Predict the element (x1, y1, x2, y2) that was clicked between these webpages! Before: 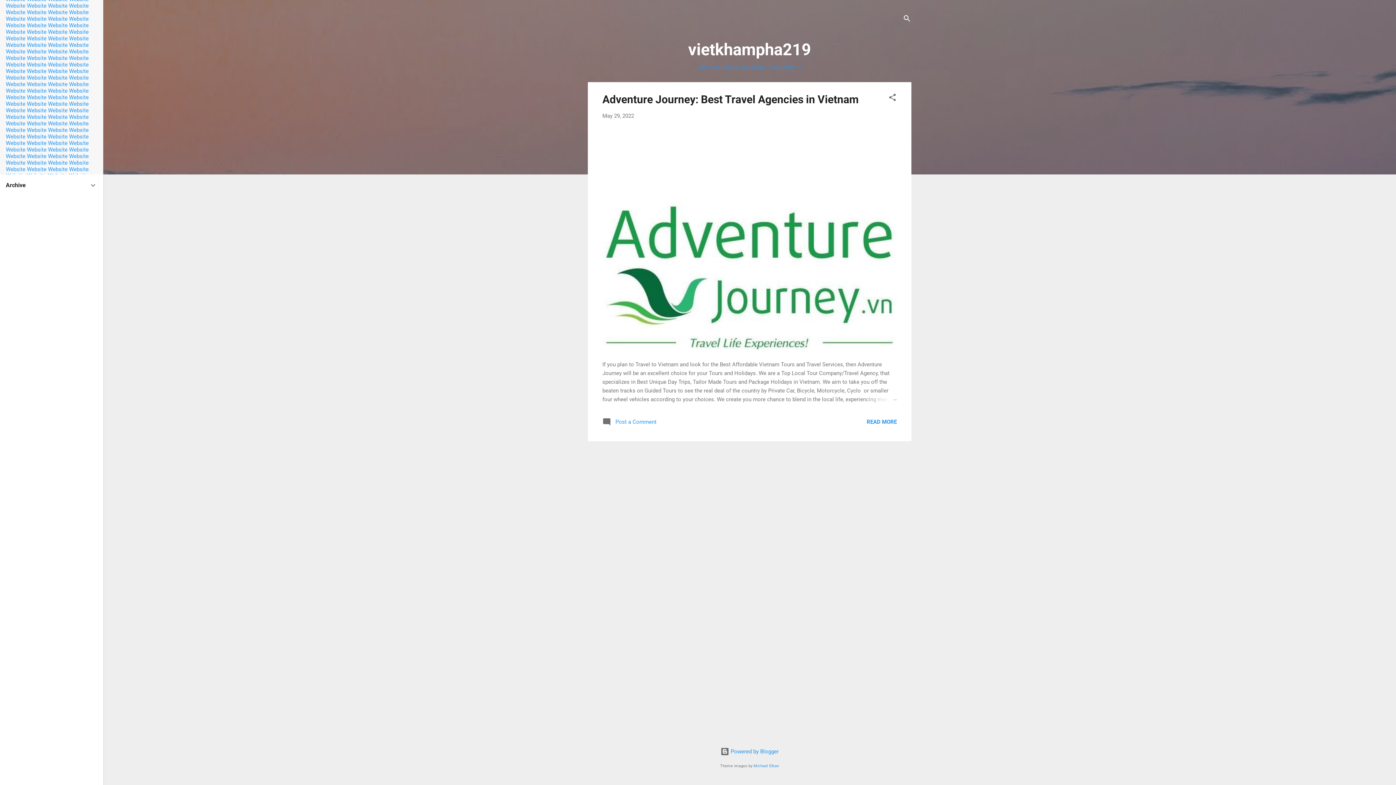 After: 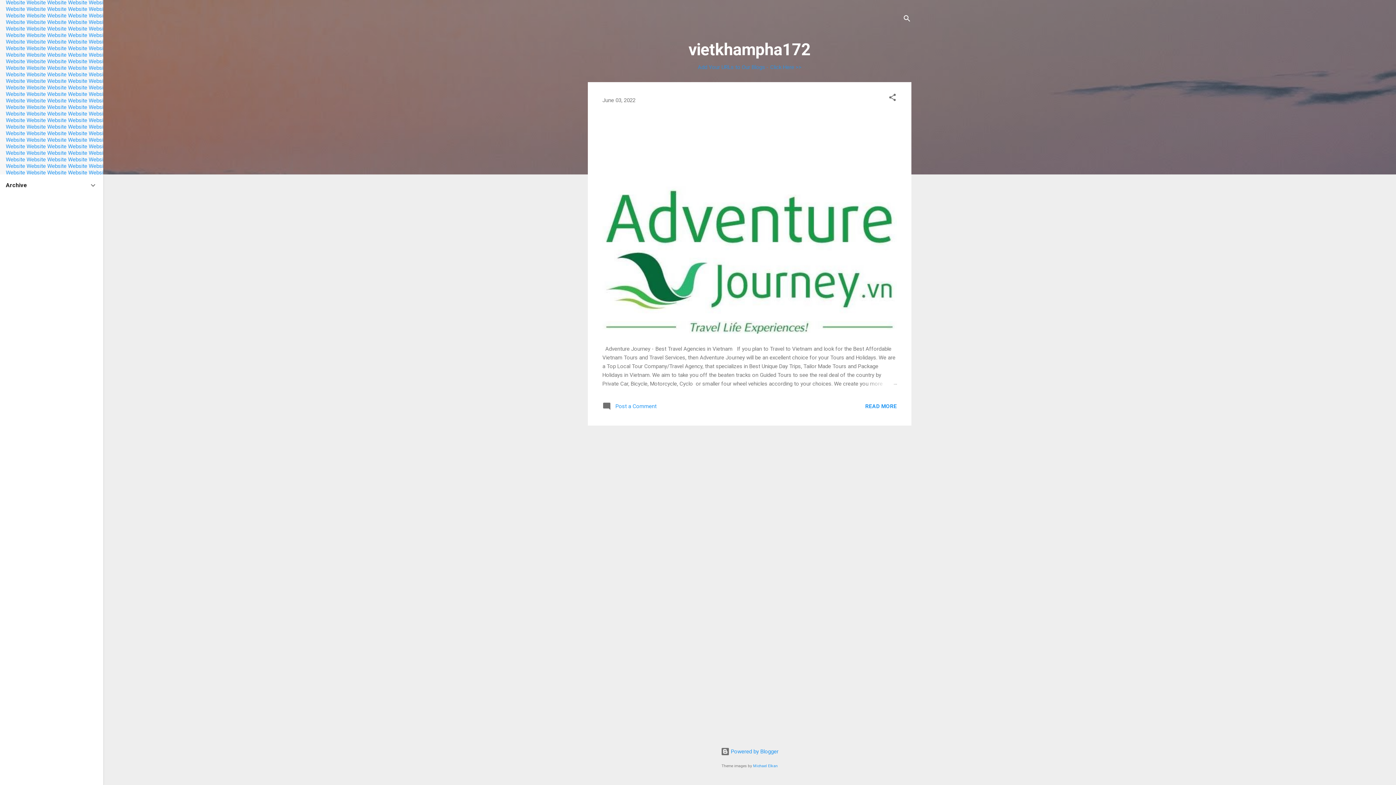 Action: bbox: (5, 120, 25, 126) label: Website